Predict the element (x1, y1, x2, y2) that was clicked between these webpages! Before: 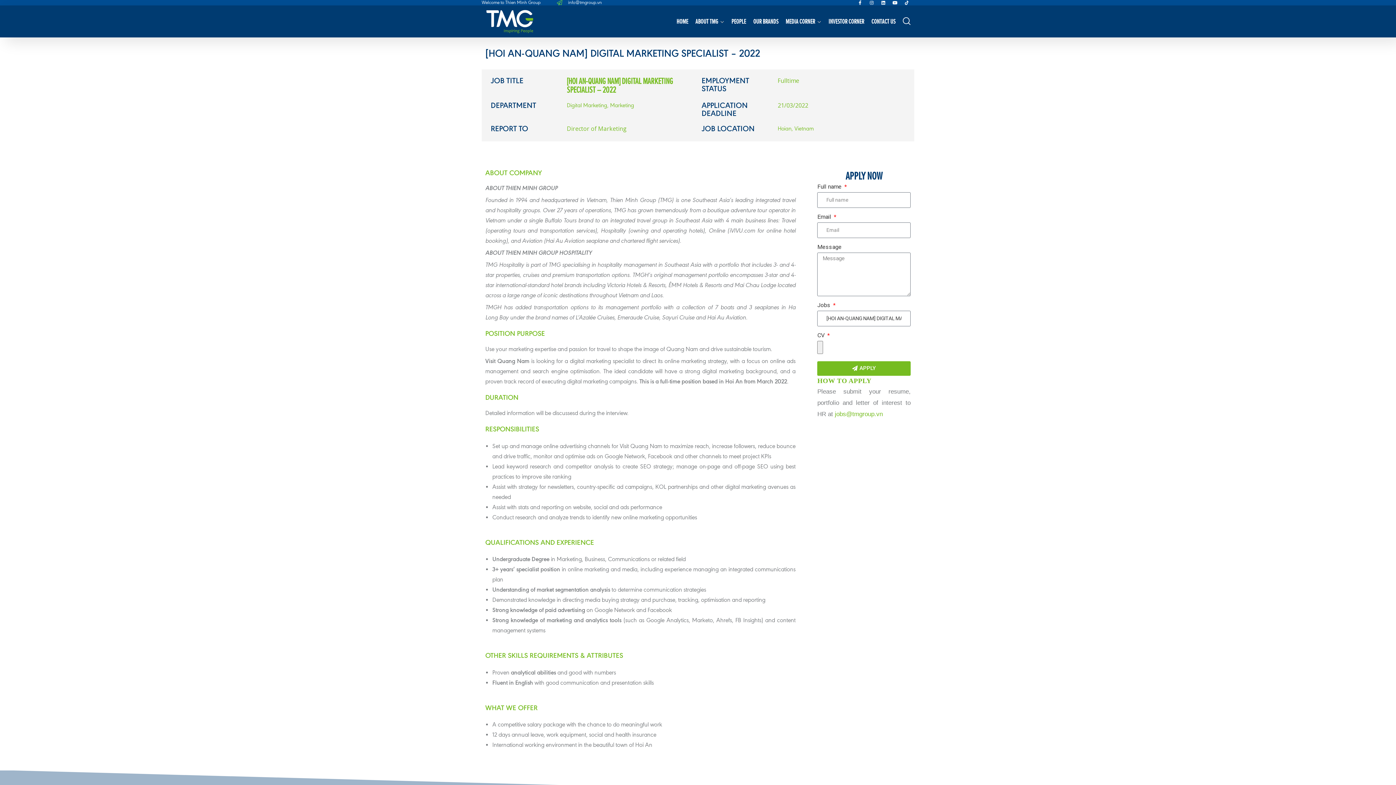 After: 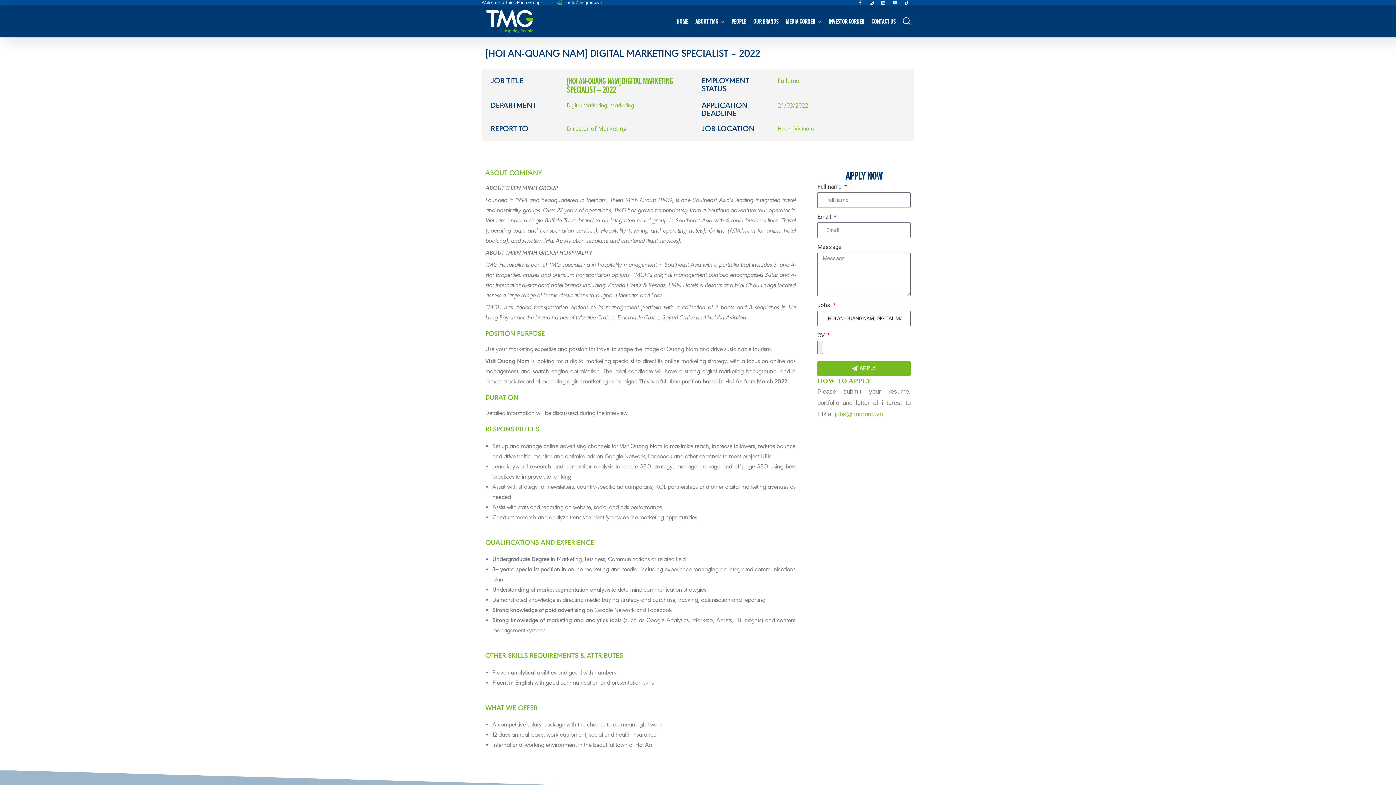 Action: label: Facebook-f bbox: (858, 0, 862, 4)